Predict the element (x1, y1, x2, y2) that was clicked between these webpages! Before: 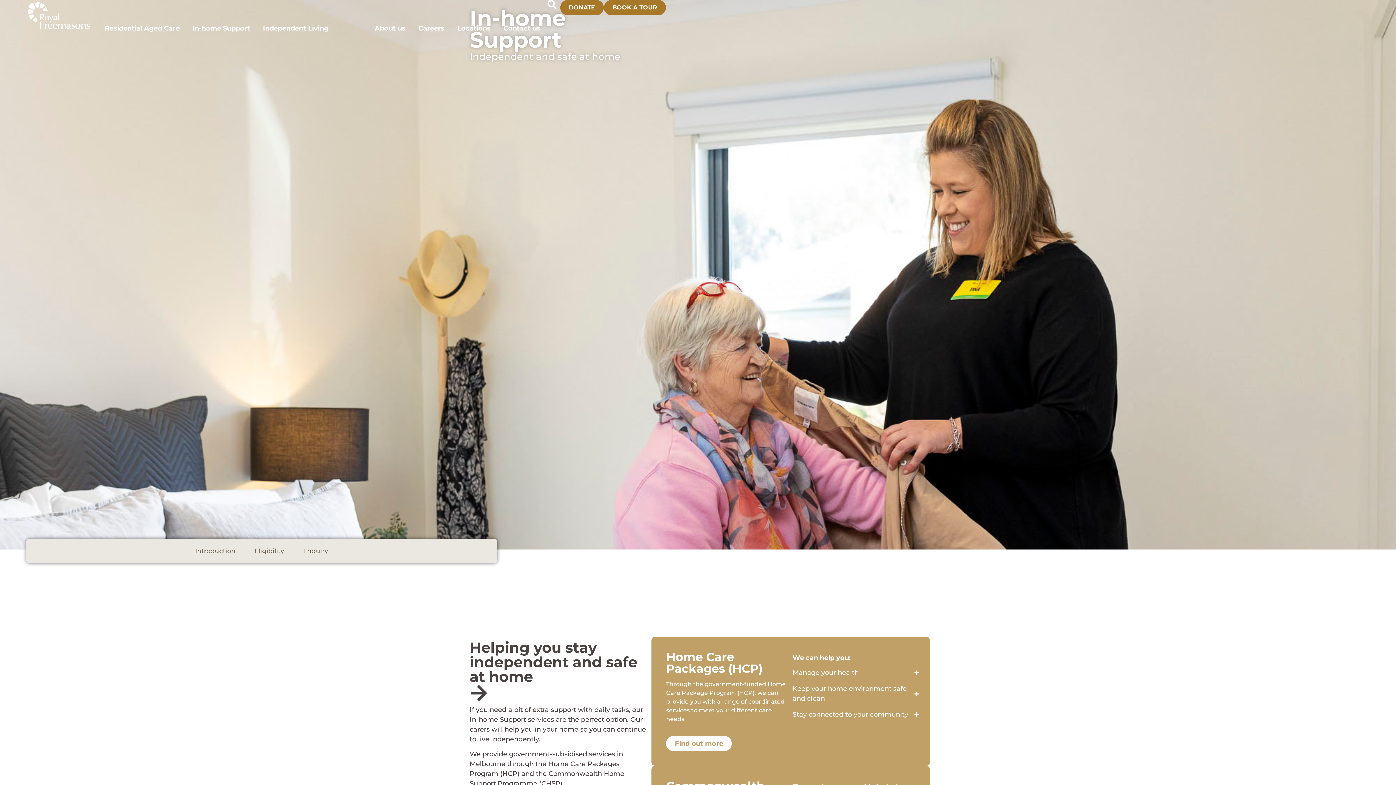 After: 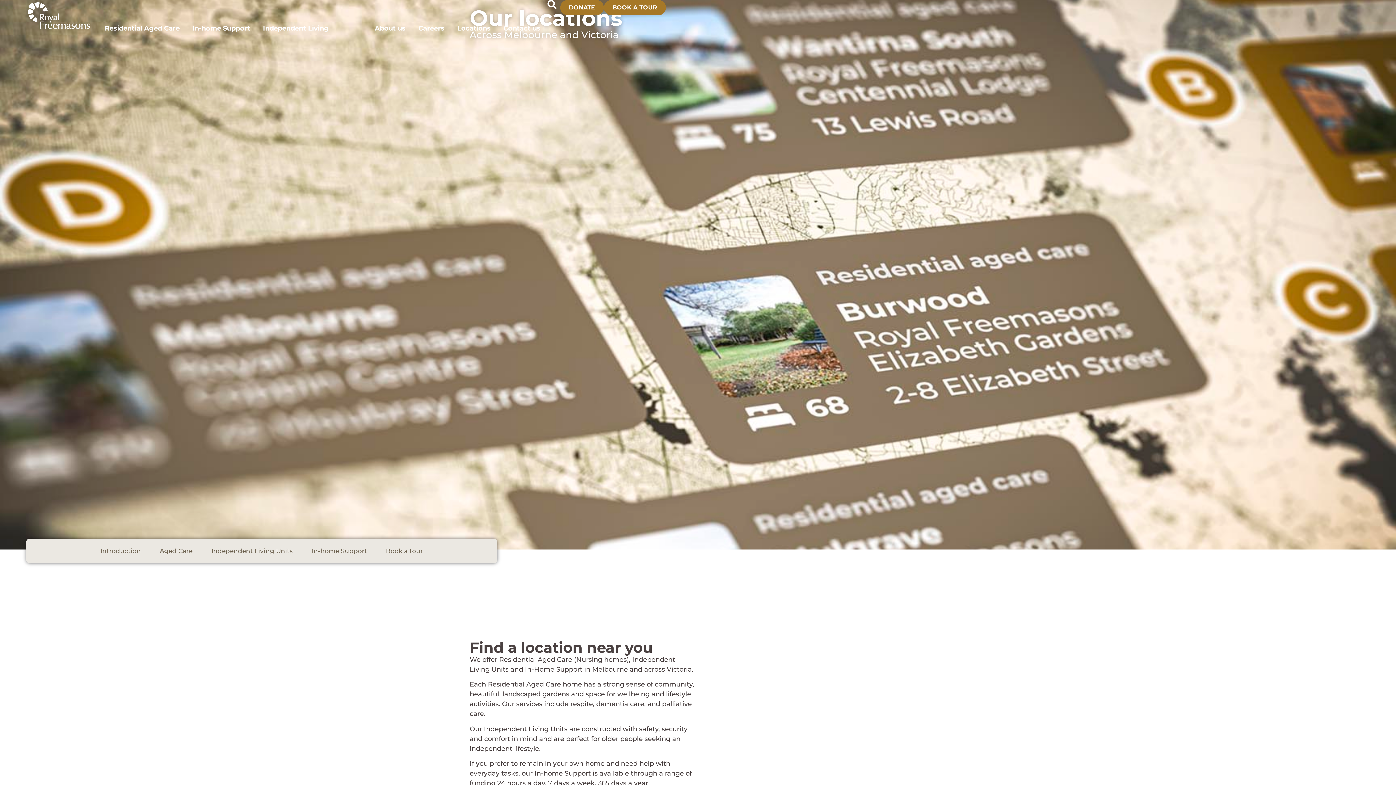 Action: label: Locations bbox: (457, 23, 490, 33)